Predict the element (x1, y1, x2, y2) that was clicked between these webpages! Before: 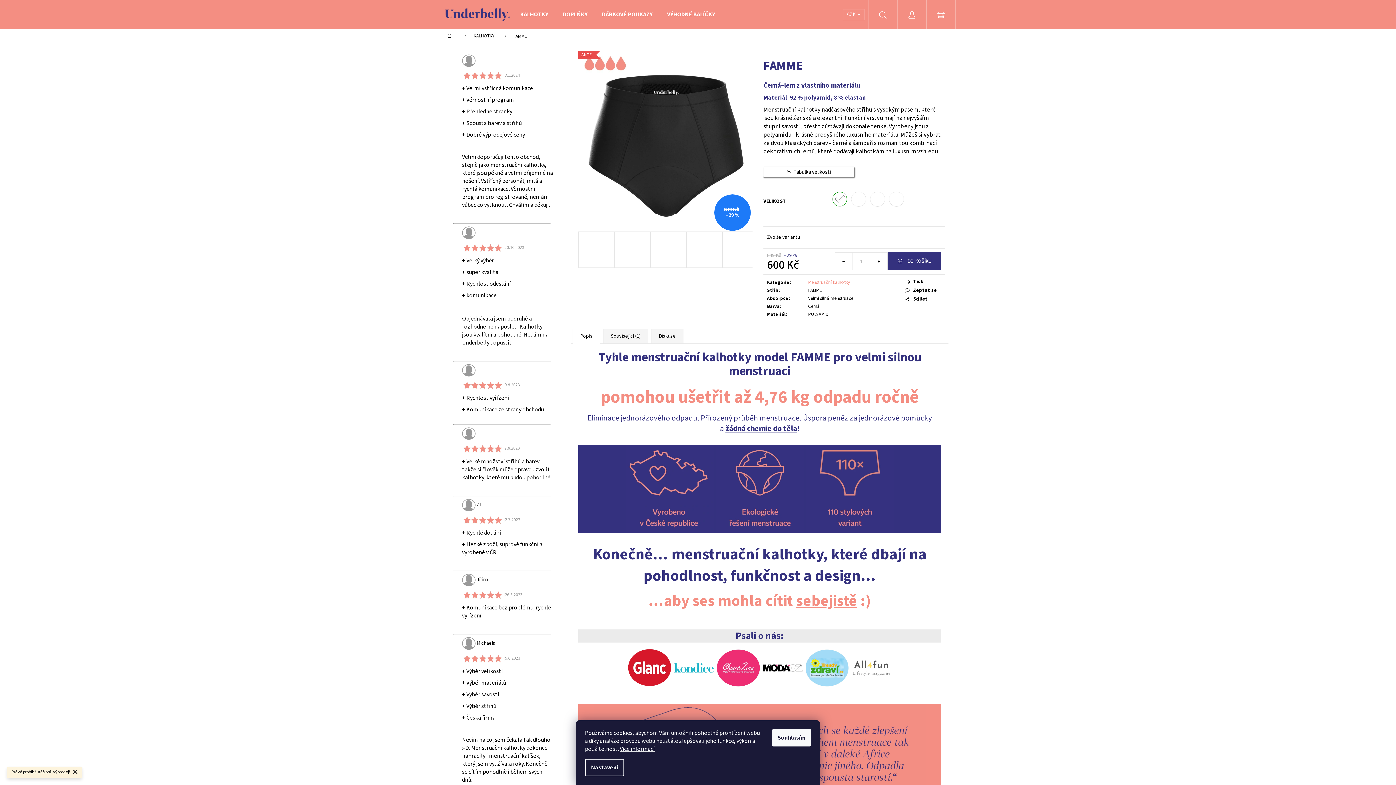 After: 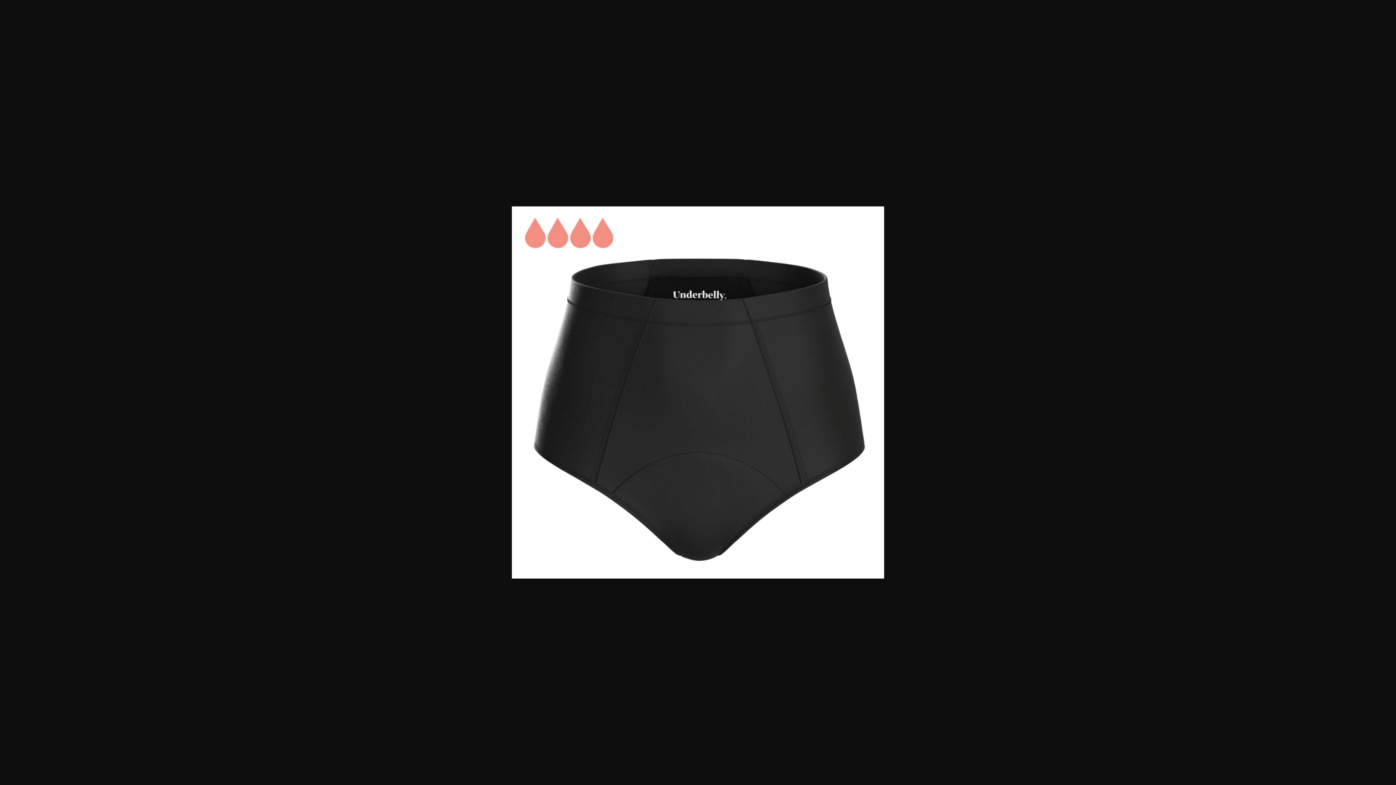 Action: bbox: (578, 231, 614, 268)